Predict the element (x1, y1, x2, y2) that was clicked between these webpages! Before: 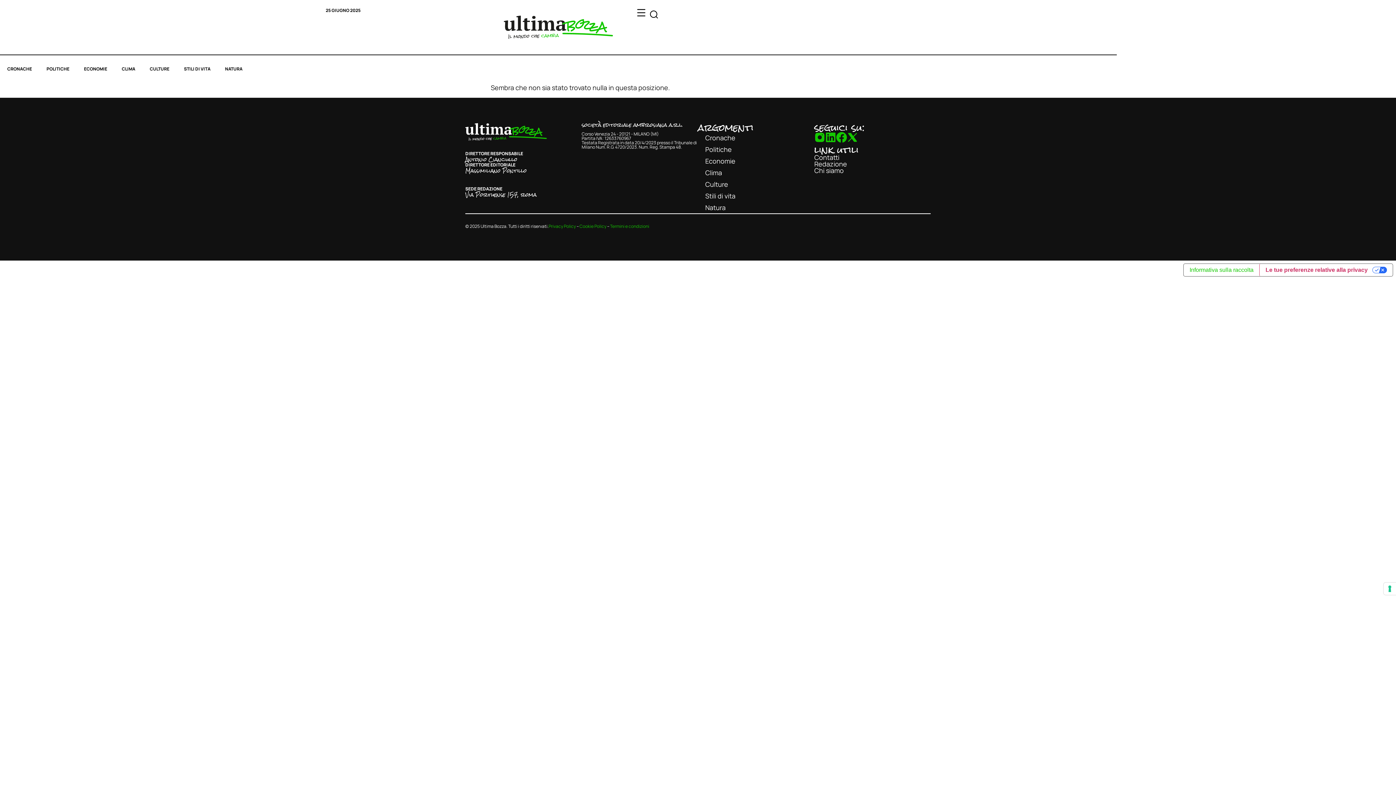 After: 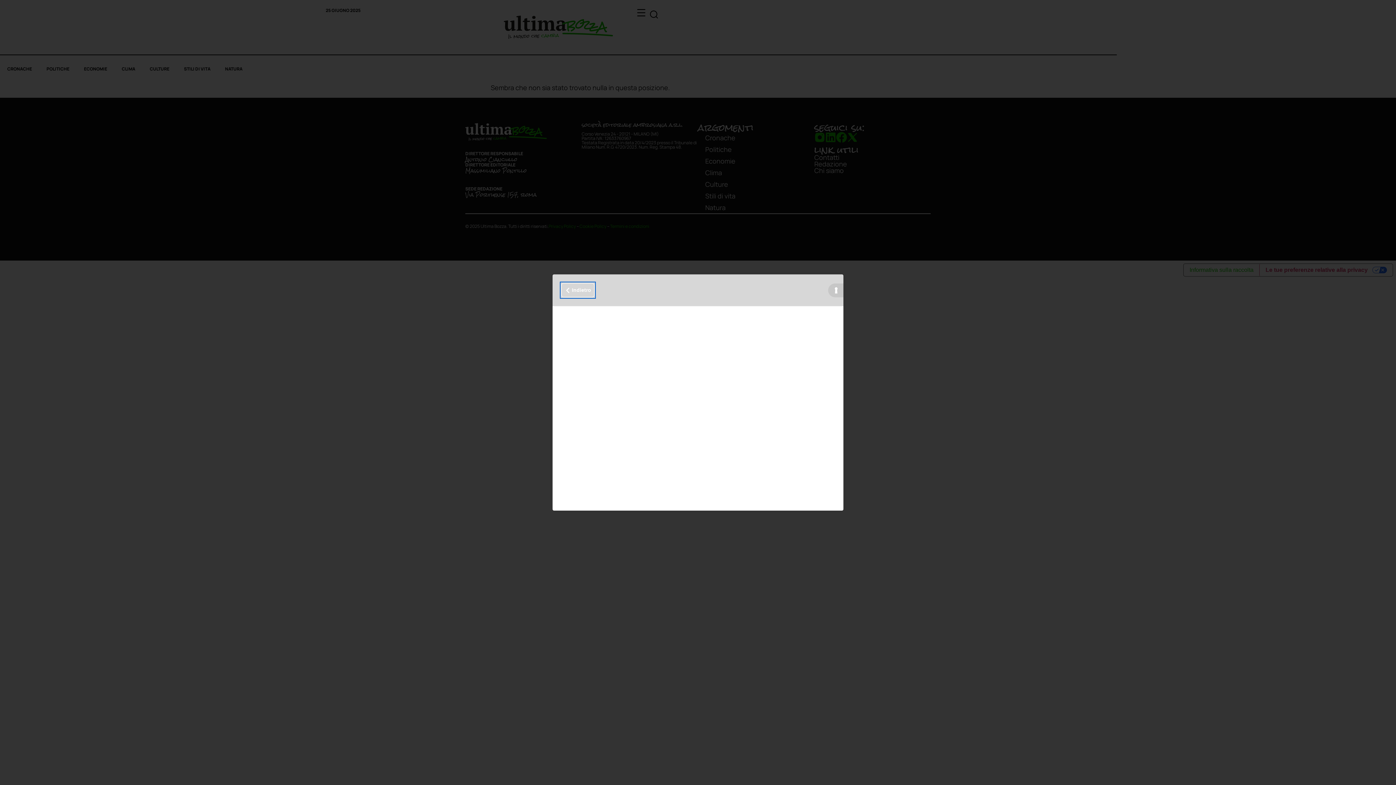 Action: bbox: (1184, 263, 1259, 276) label: Informativa sulla raccolta